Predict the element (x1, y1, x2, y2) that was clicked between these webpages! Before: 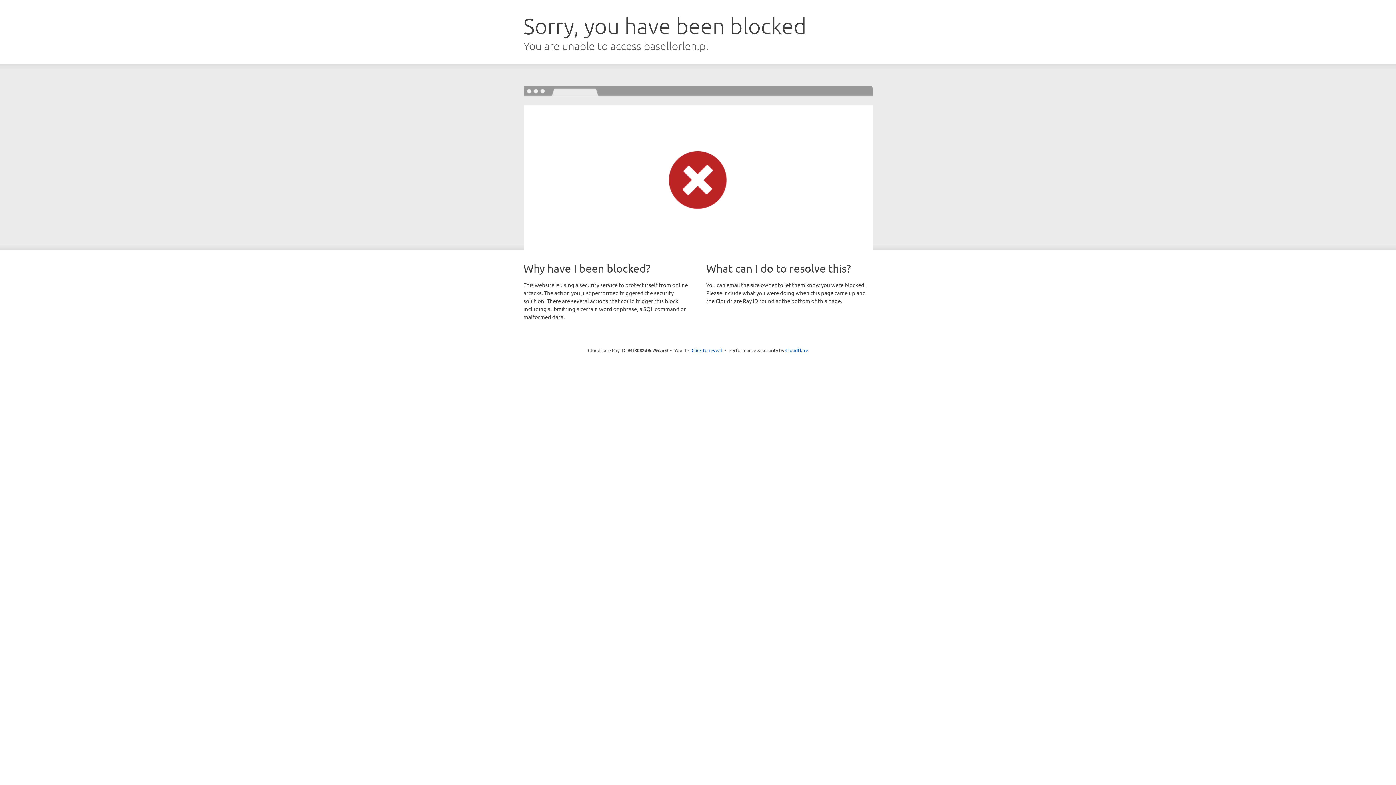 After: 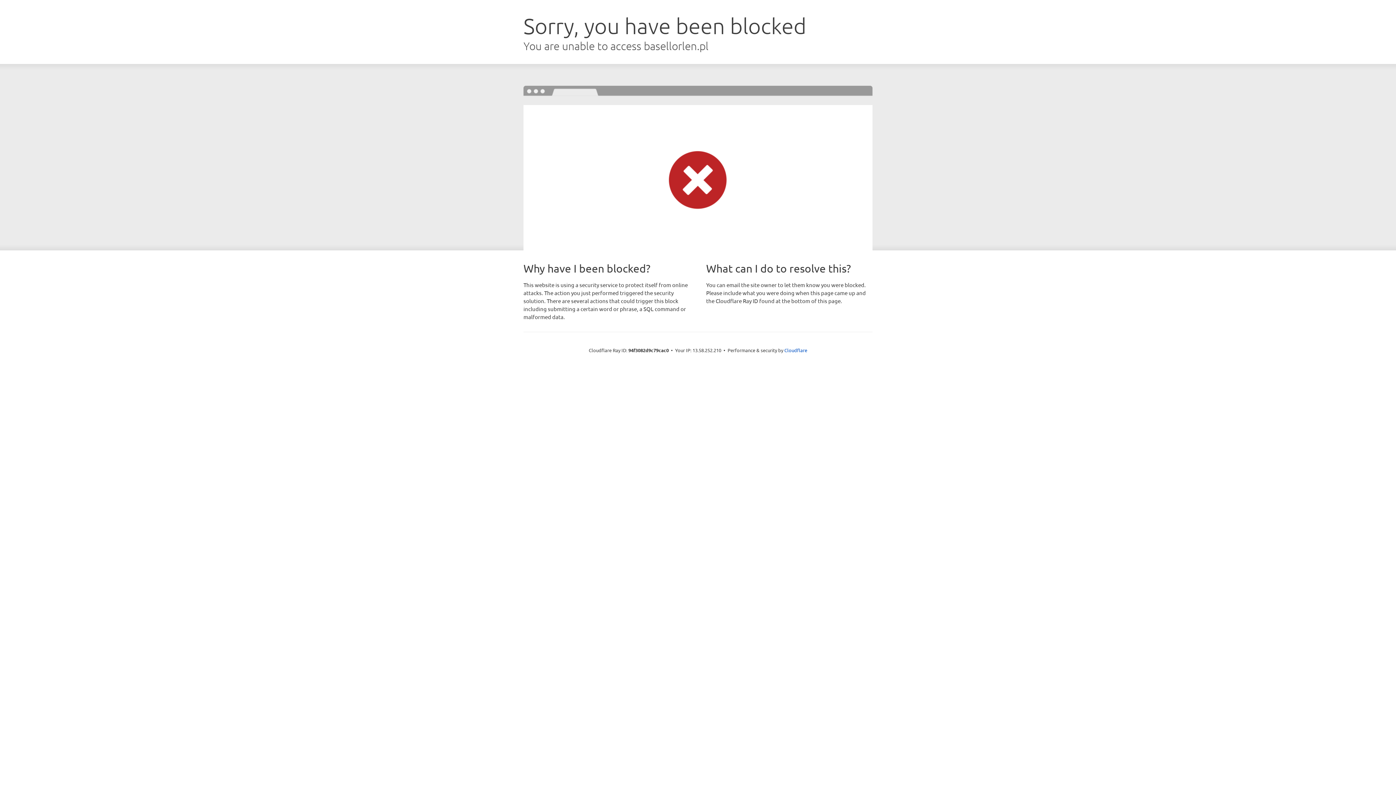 Action: label: Click to reveal bbox: (691, 346, 722, 353)